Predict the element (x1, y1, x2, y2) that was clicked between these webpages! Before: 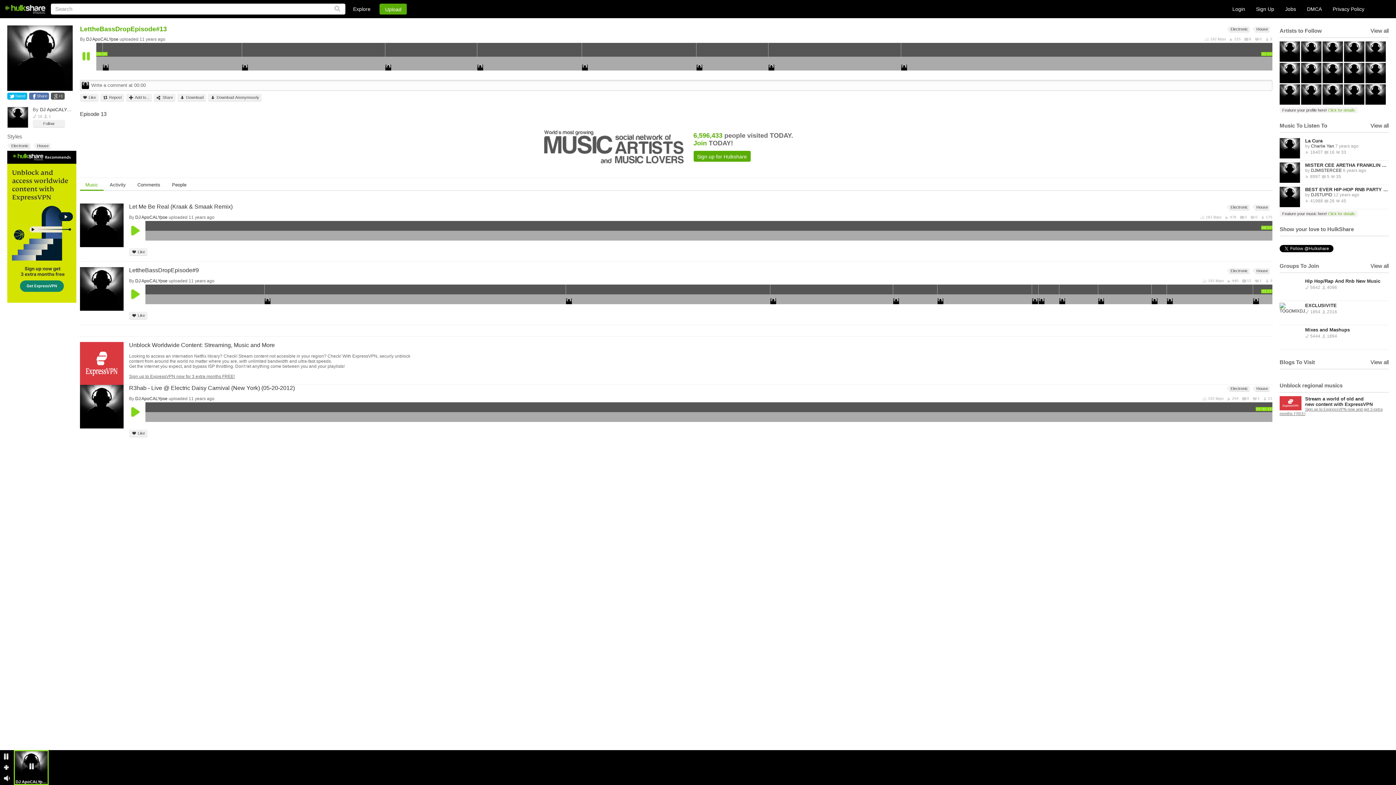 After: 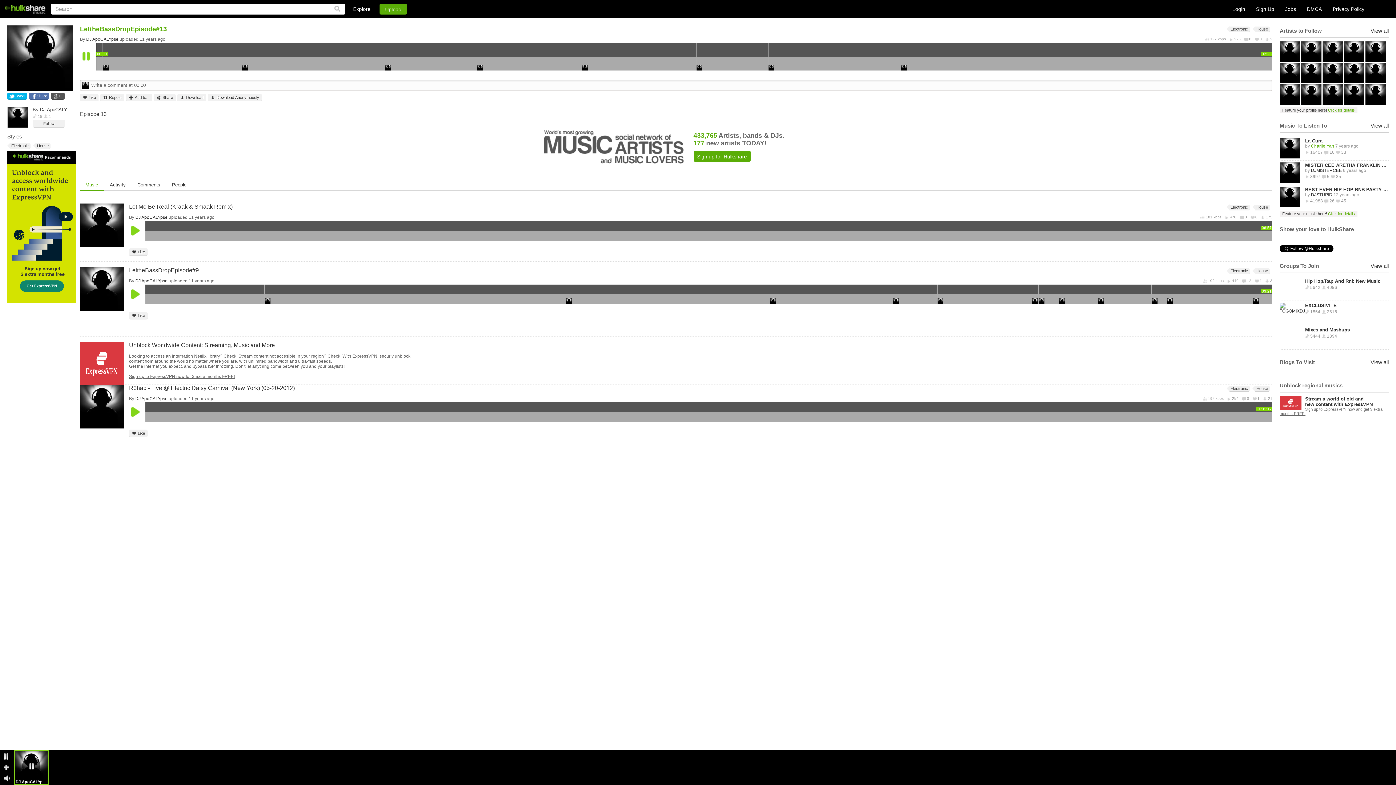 Action: bbox: (1311, 143, 1334, 148) label: Charlie Yan